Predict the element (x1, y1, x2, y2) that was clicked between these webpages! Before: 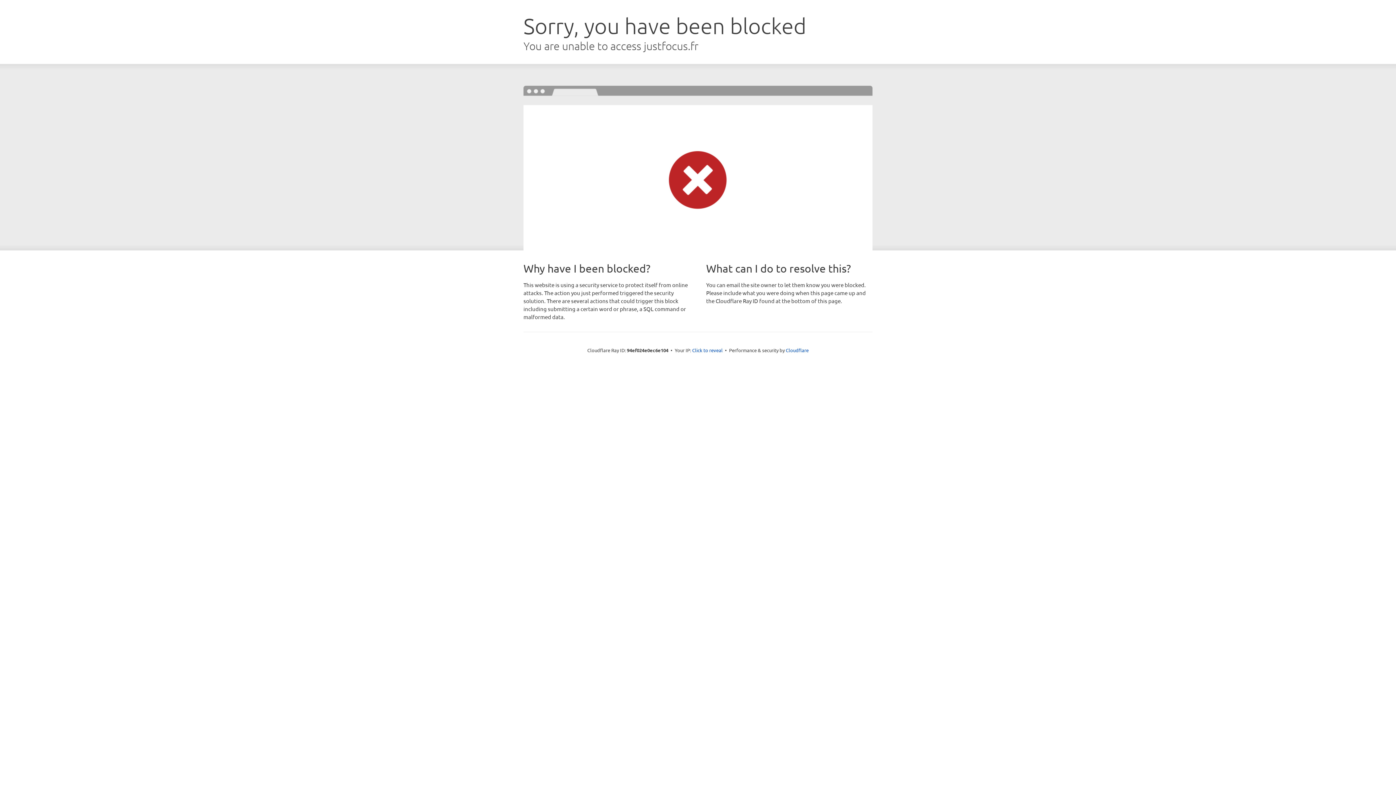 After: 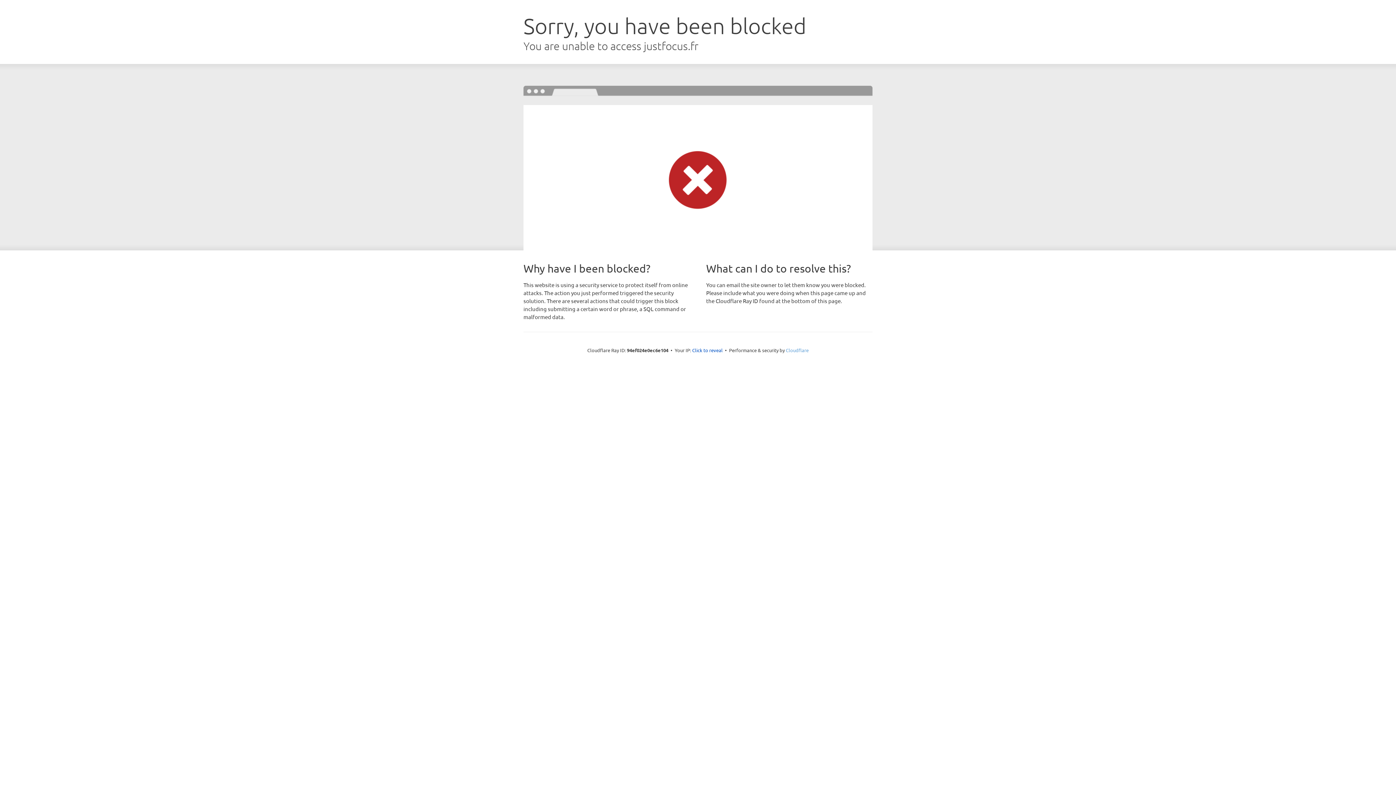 Action: bbox: (786, 347, 808, 353) label: Cloudflare